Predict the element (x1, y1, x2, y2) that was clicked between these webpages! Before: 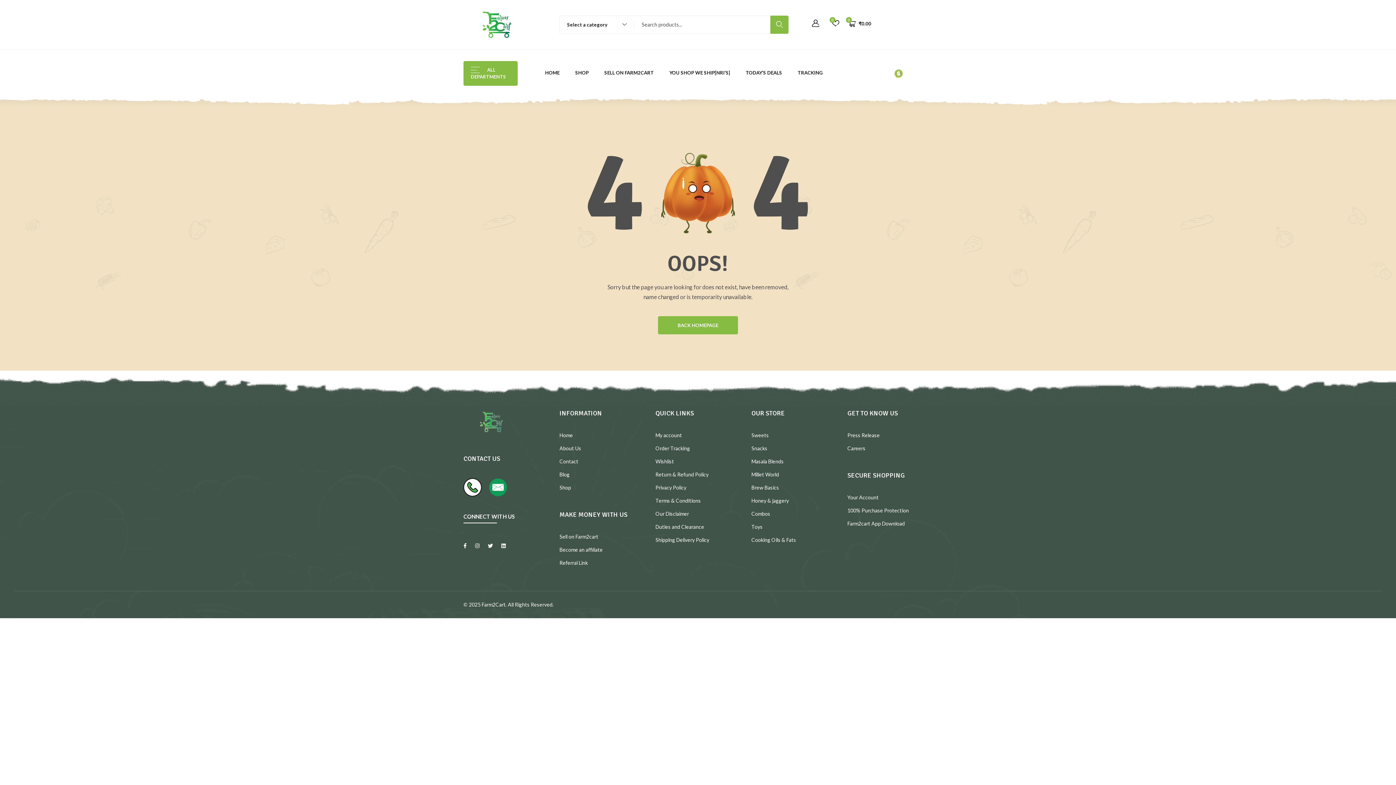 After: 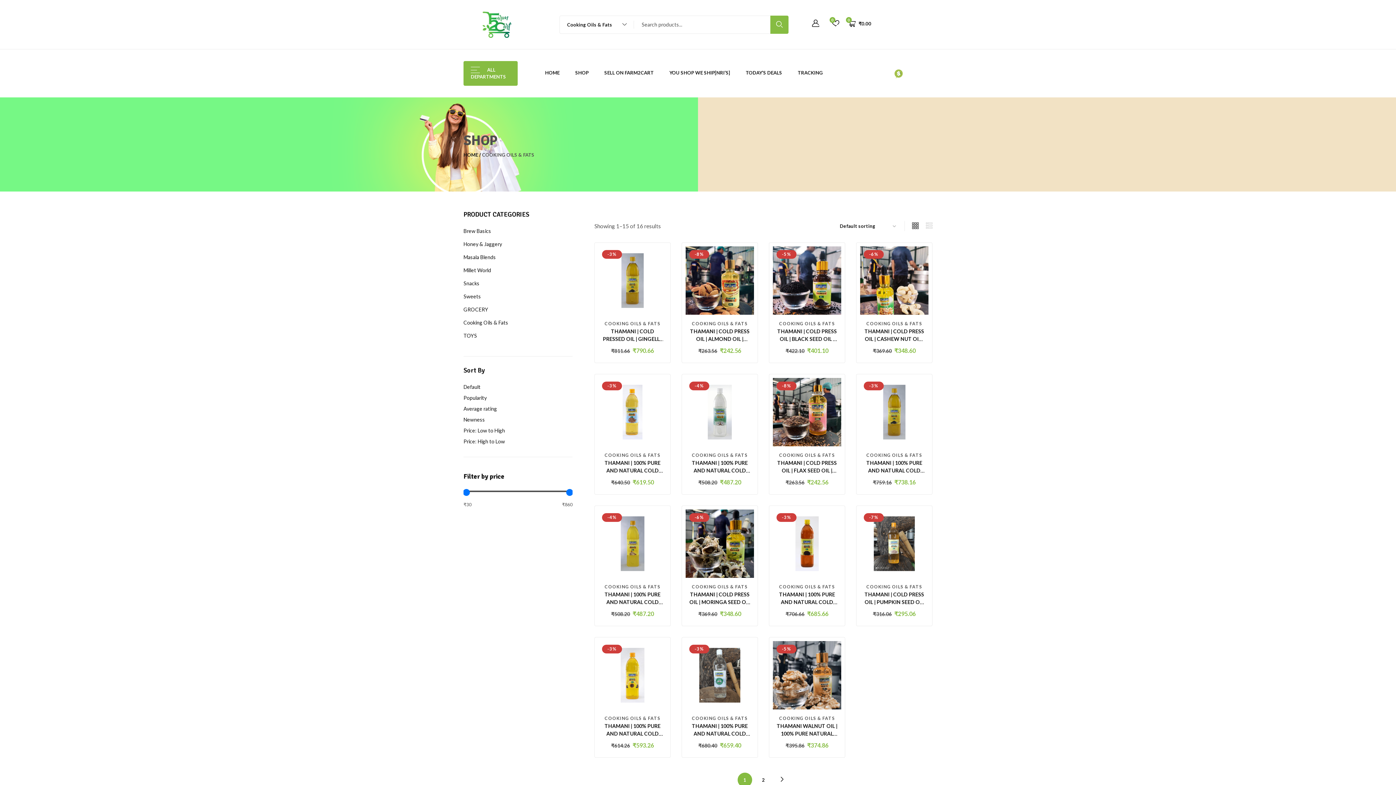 Action: bbox: (751, 537, 796, 543) label: Cooking Oils & Fats